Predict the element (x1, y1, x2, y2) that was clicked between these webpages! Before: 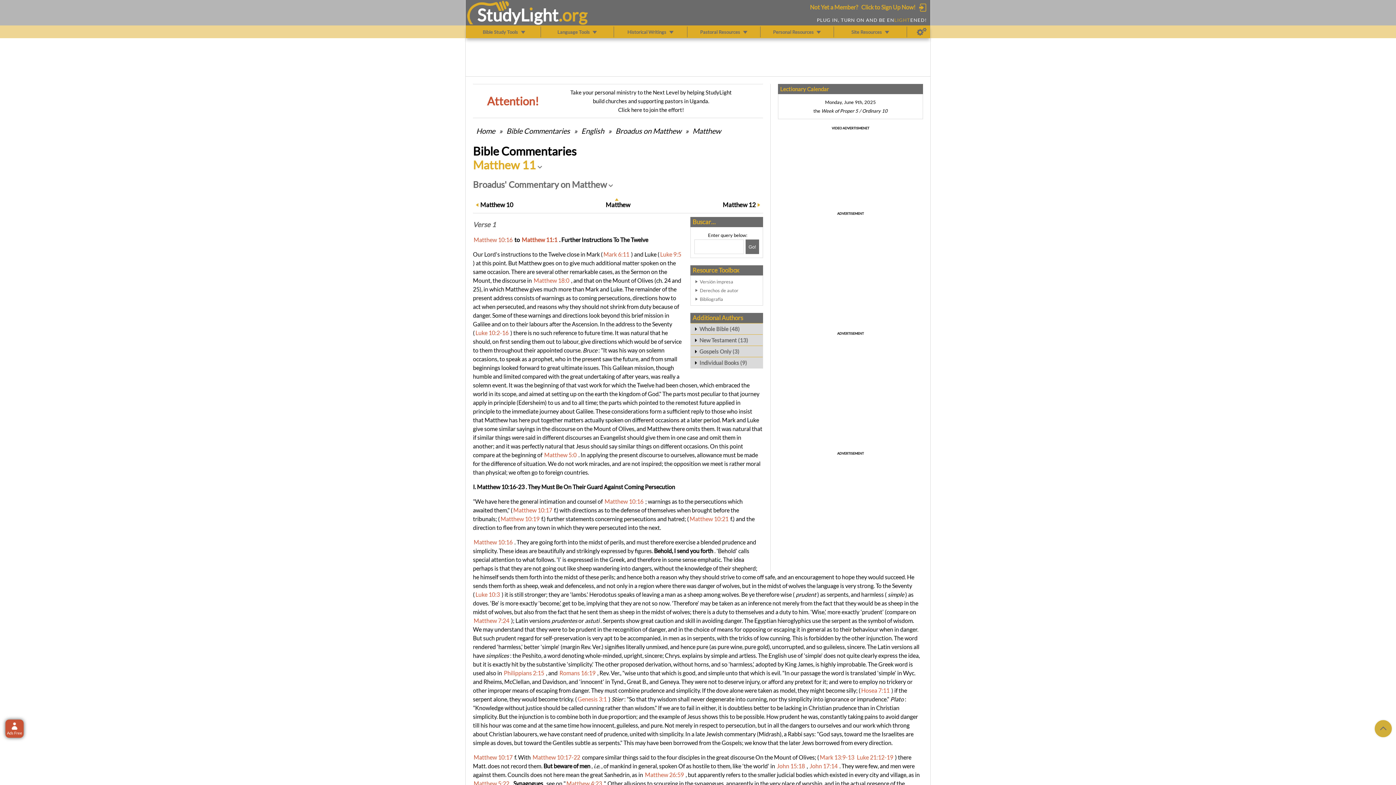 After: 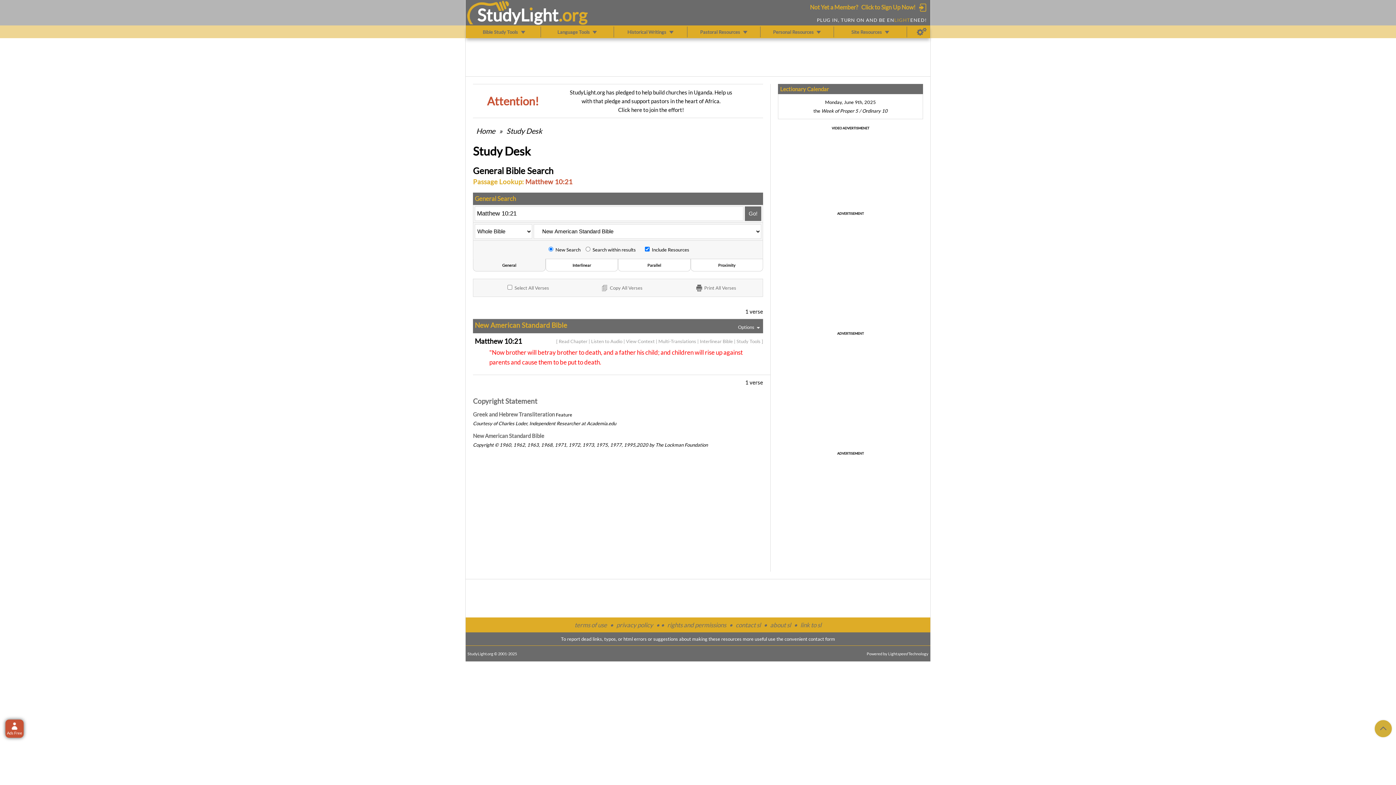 Action: bbox: (689, 515, 728, 522) label: Matthew 10:21